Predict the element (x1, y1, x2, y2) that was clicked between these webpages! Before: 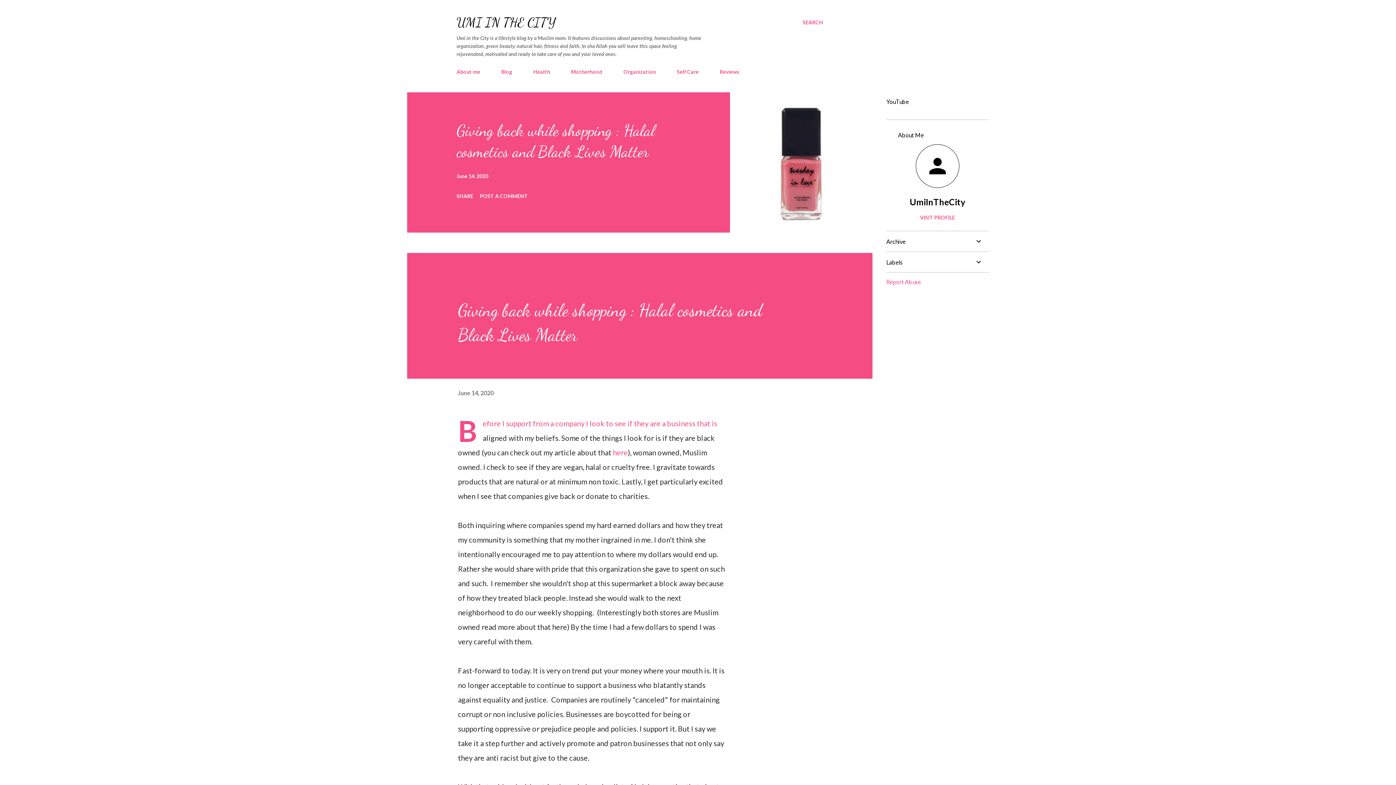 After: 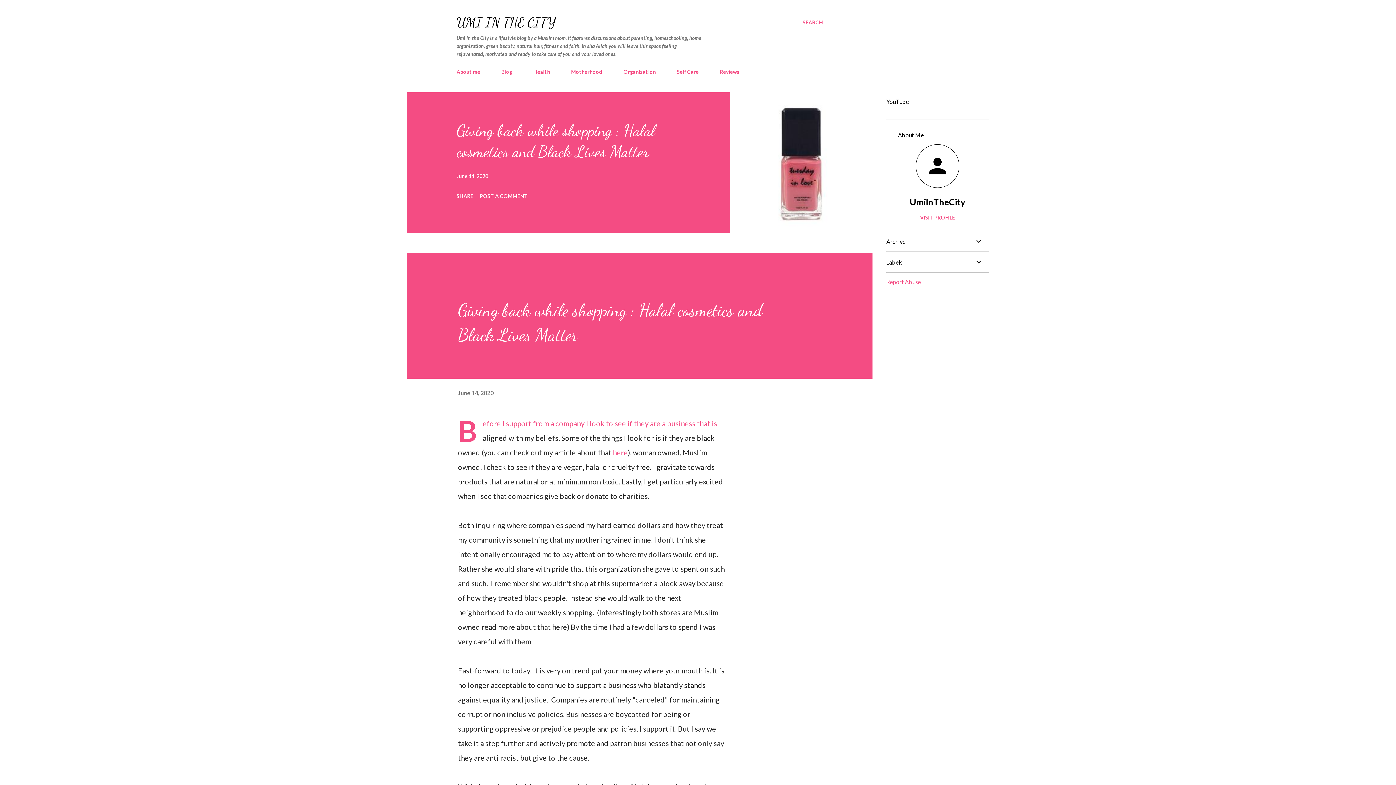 Action: bbox: (730, 92, 872, 232)